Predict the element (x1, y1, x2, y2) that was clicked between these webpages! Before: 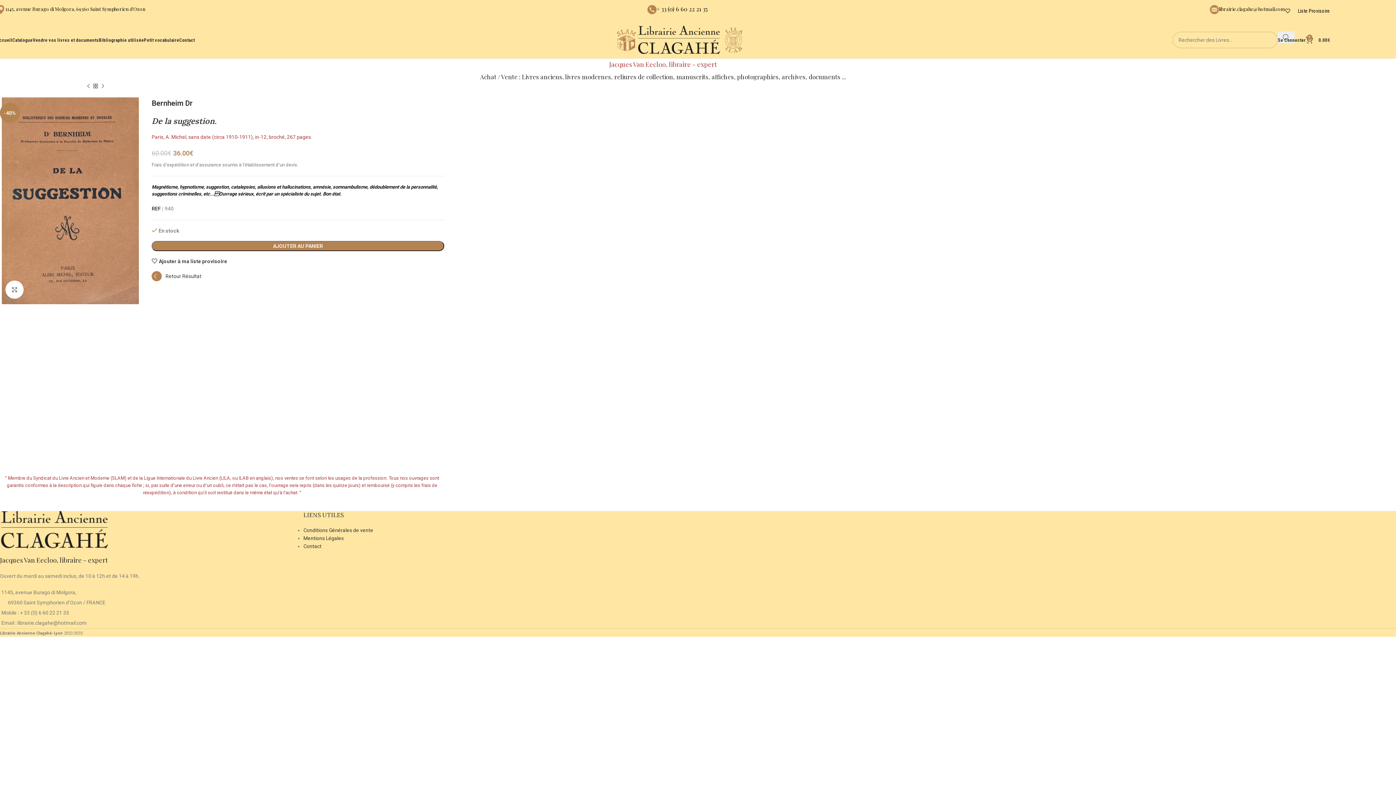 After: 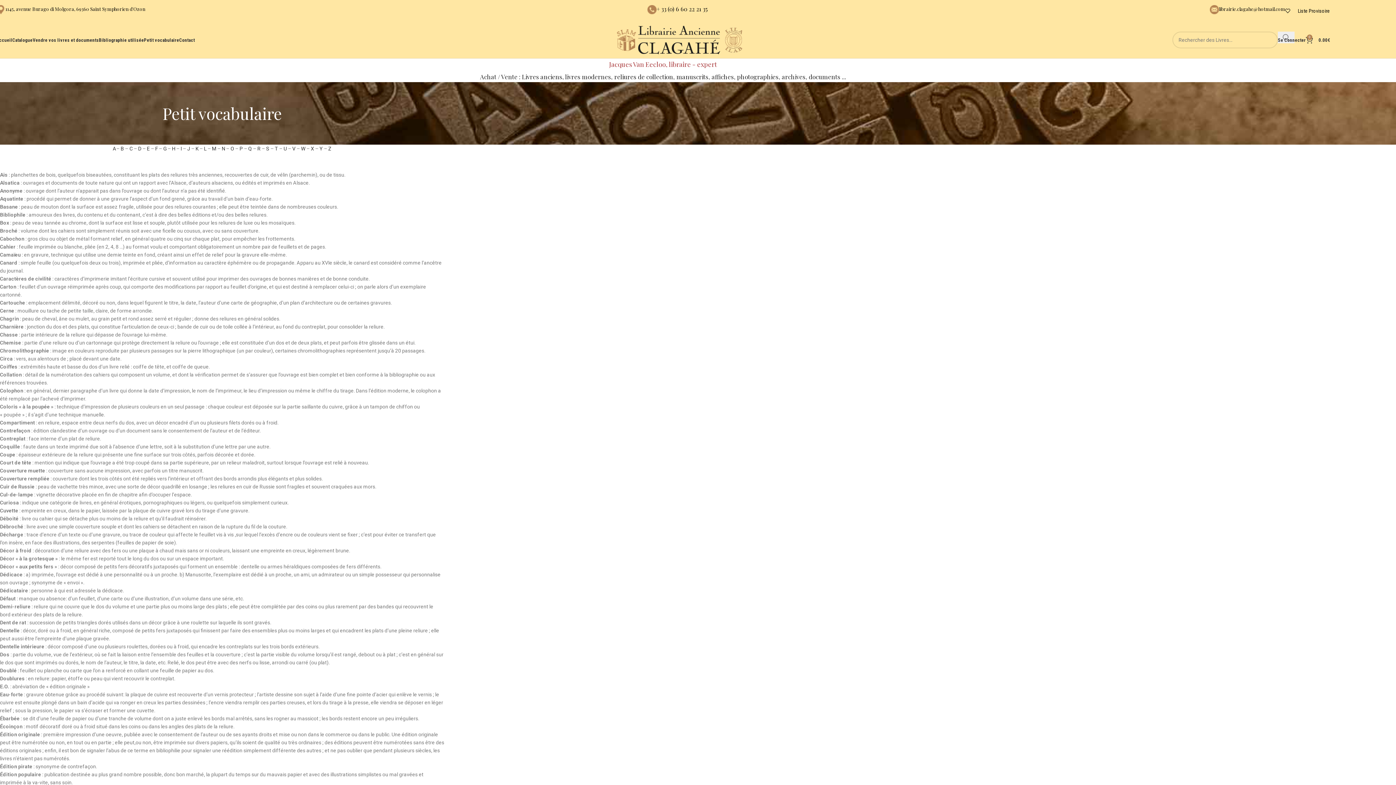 Action: bbox: (144, 32, 179, 47) label: Petit vocabulaire